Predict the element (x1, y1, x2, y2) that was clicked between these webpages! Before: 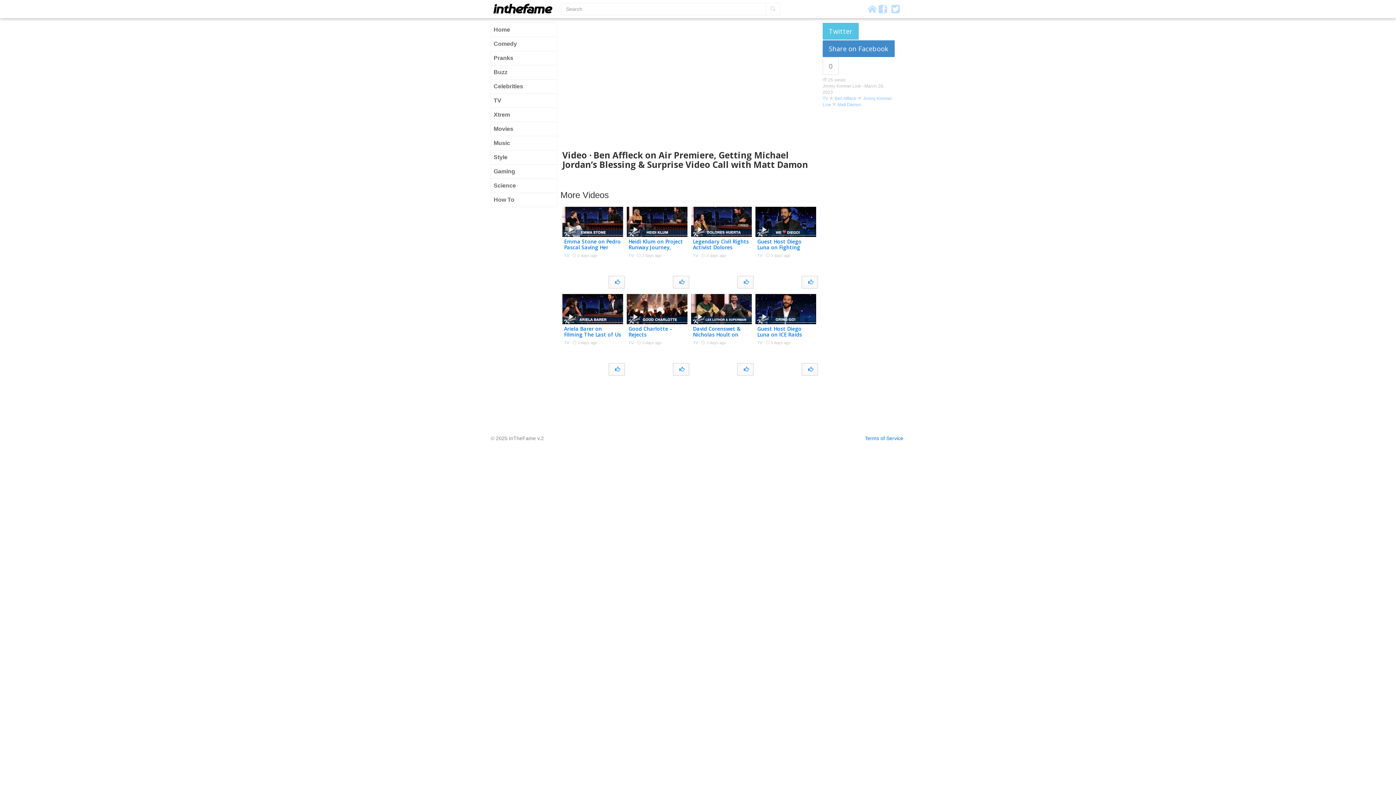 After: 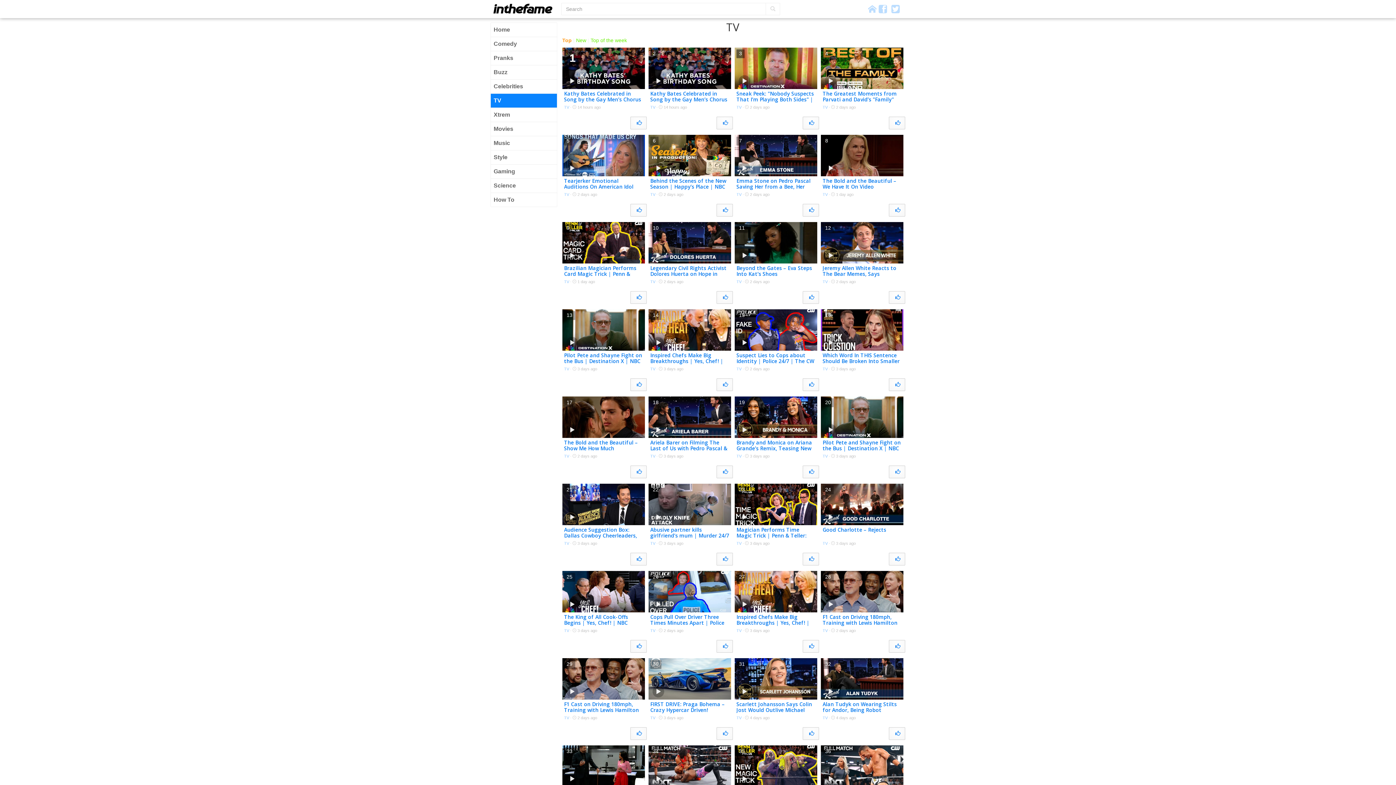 Action: label: TV bbox: (693, 253, 698, 257)